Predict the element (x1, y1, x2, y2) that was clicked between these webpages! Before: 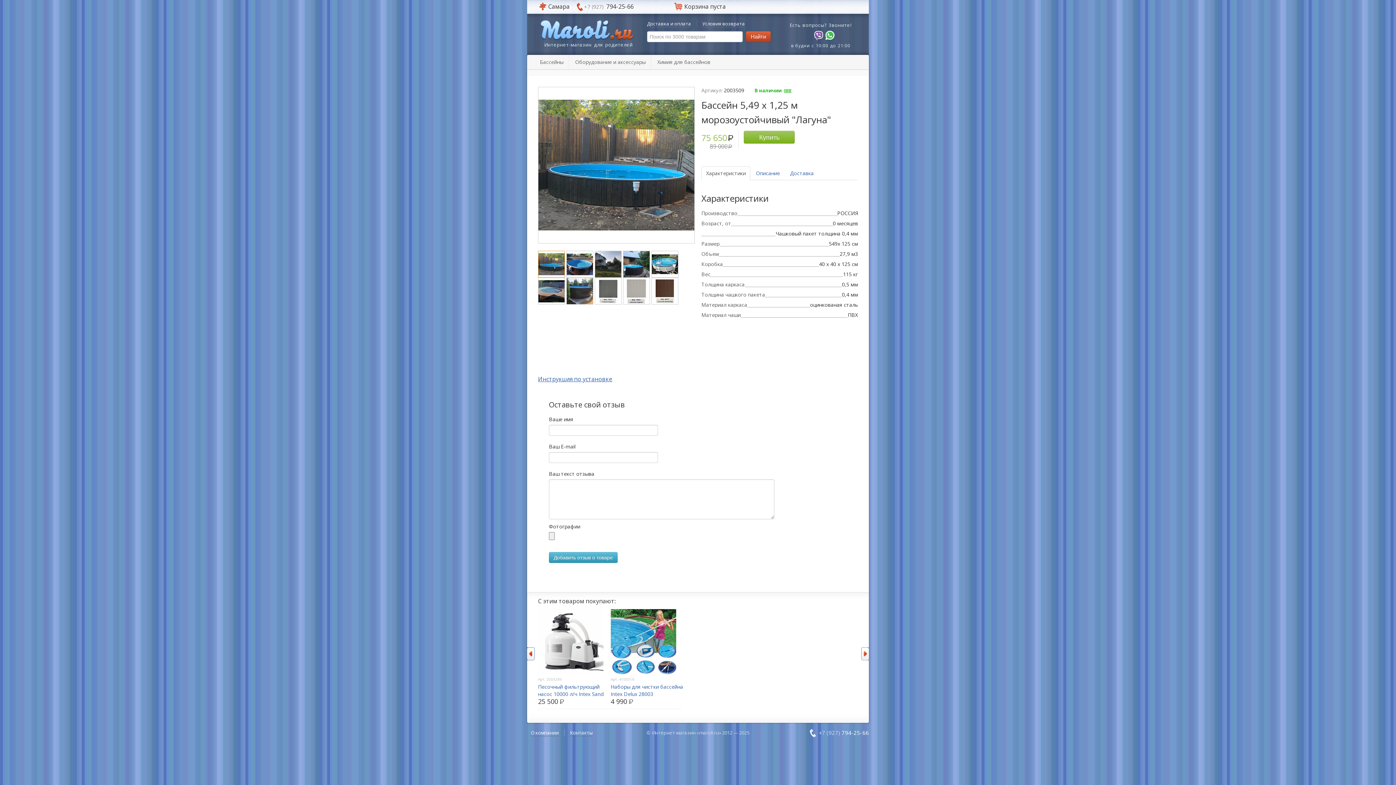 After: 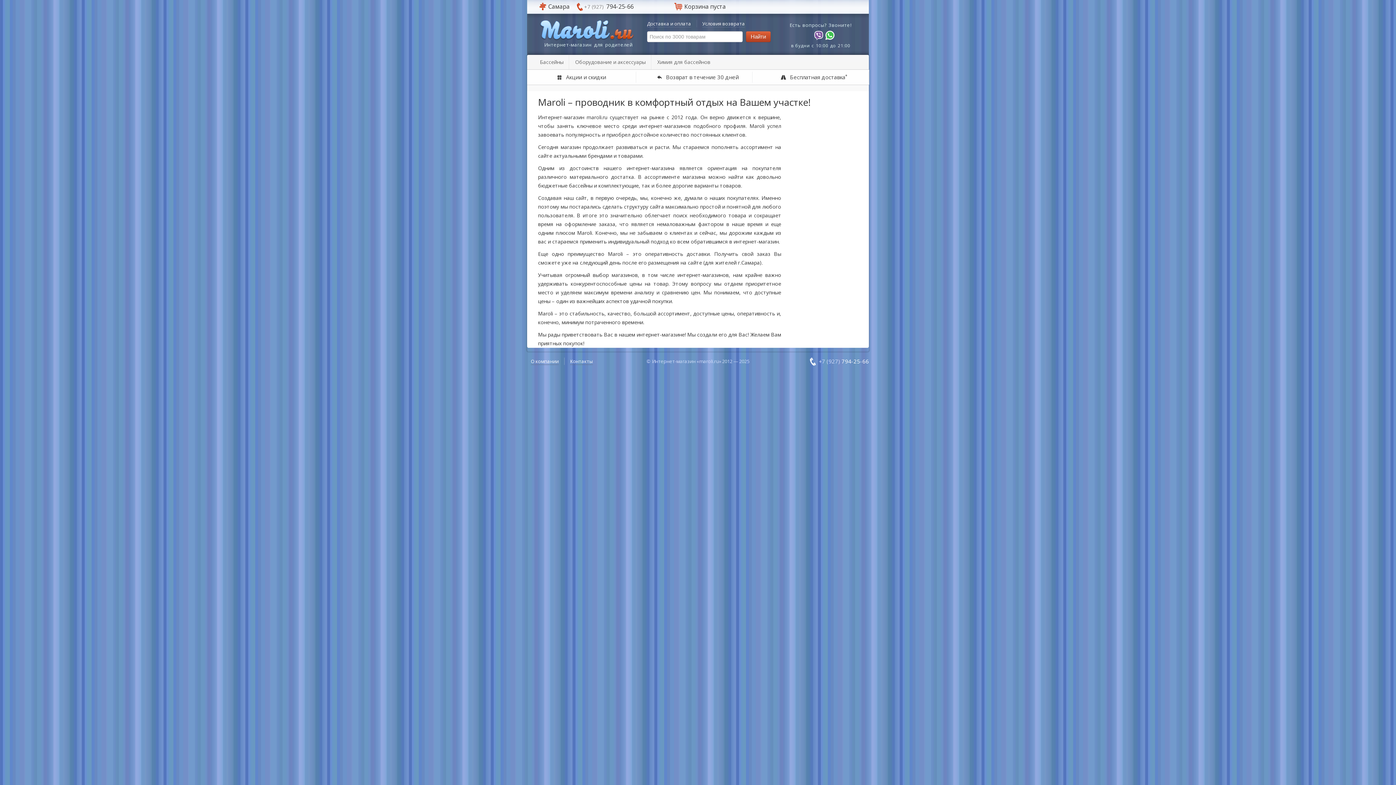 Action: bbox: (530, 729, 558, 736) label: О компании